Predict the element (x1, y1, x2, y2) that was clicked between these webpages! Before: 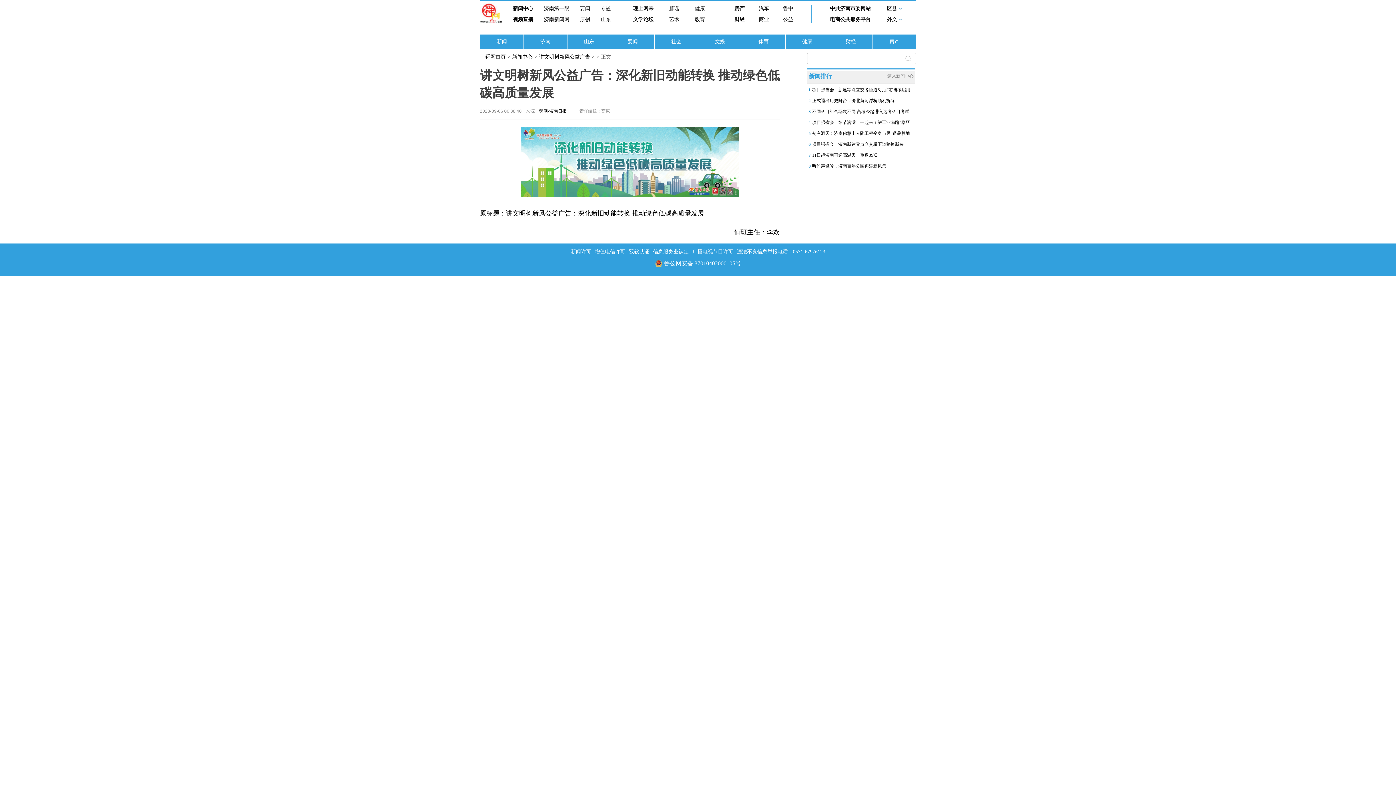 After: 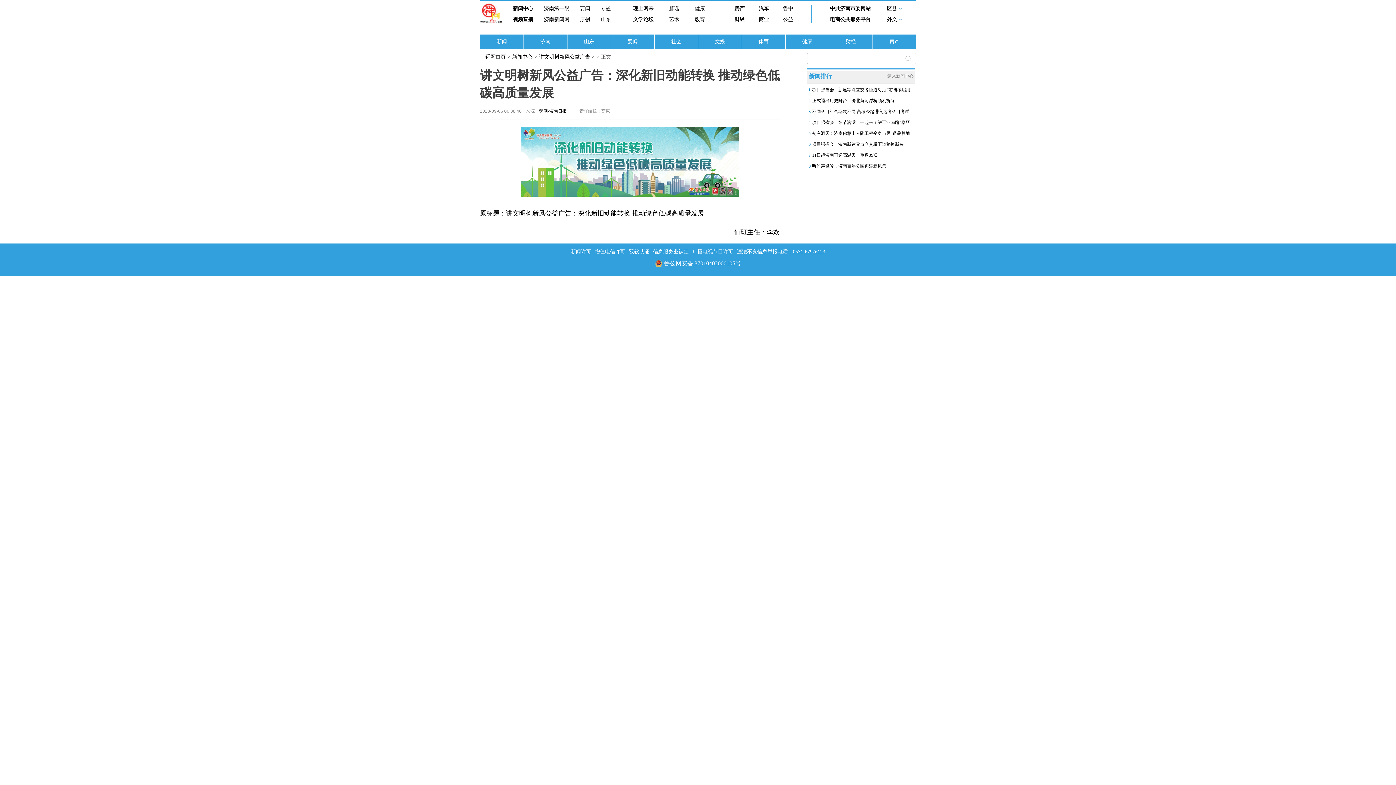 Action: bbox: (830, 4, 870, 12) label: 中共济南市委网站